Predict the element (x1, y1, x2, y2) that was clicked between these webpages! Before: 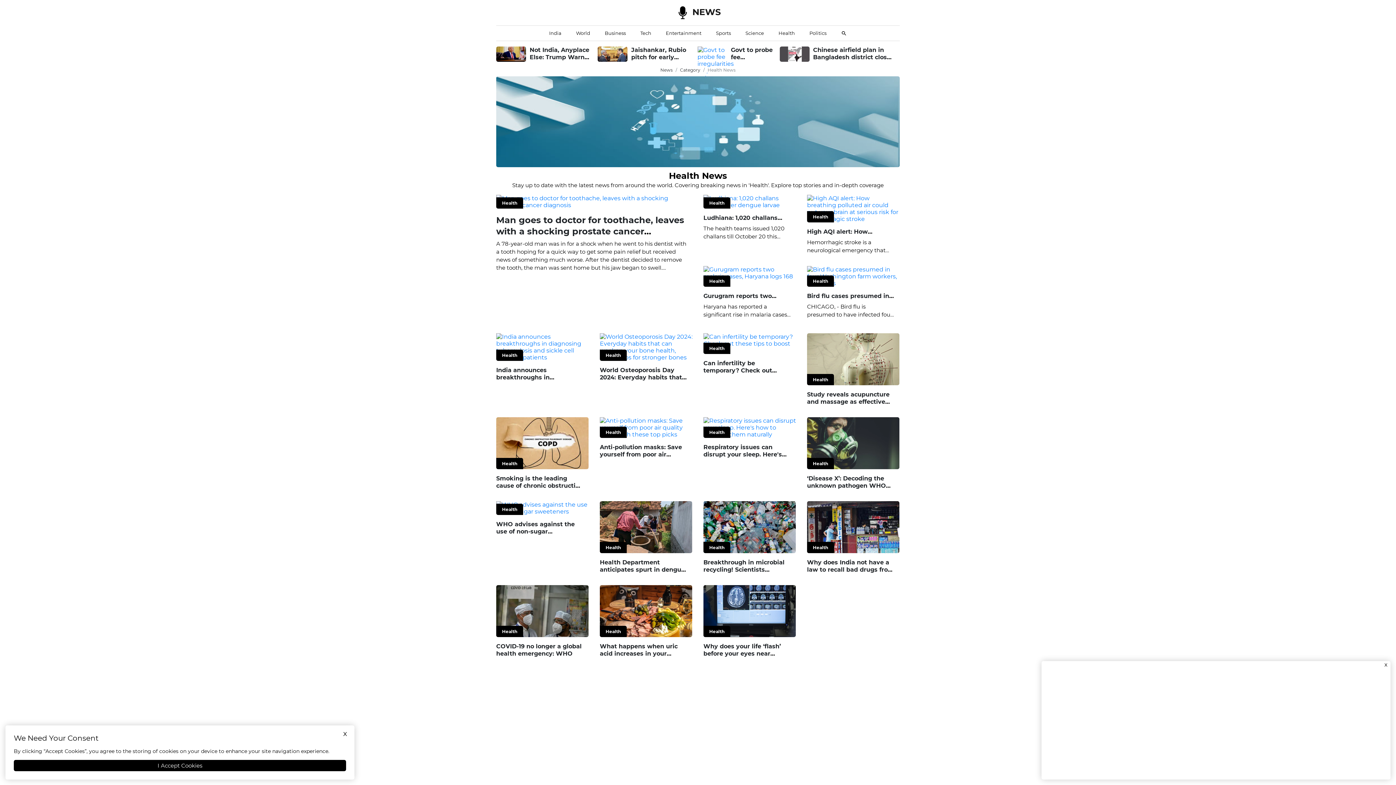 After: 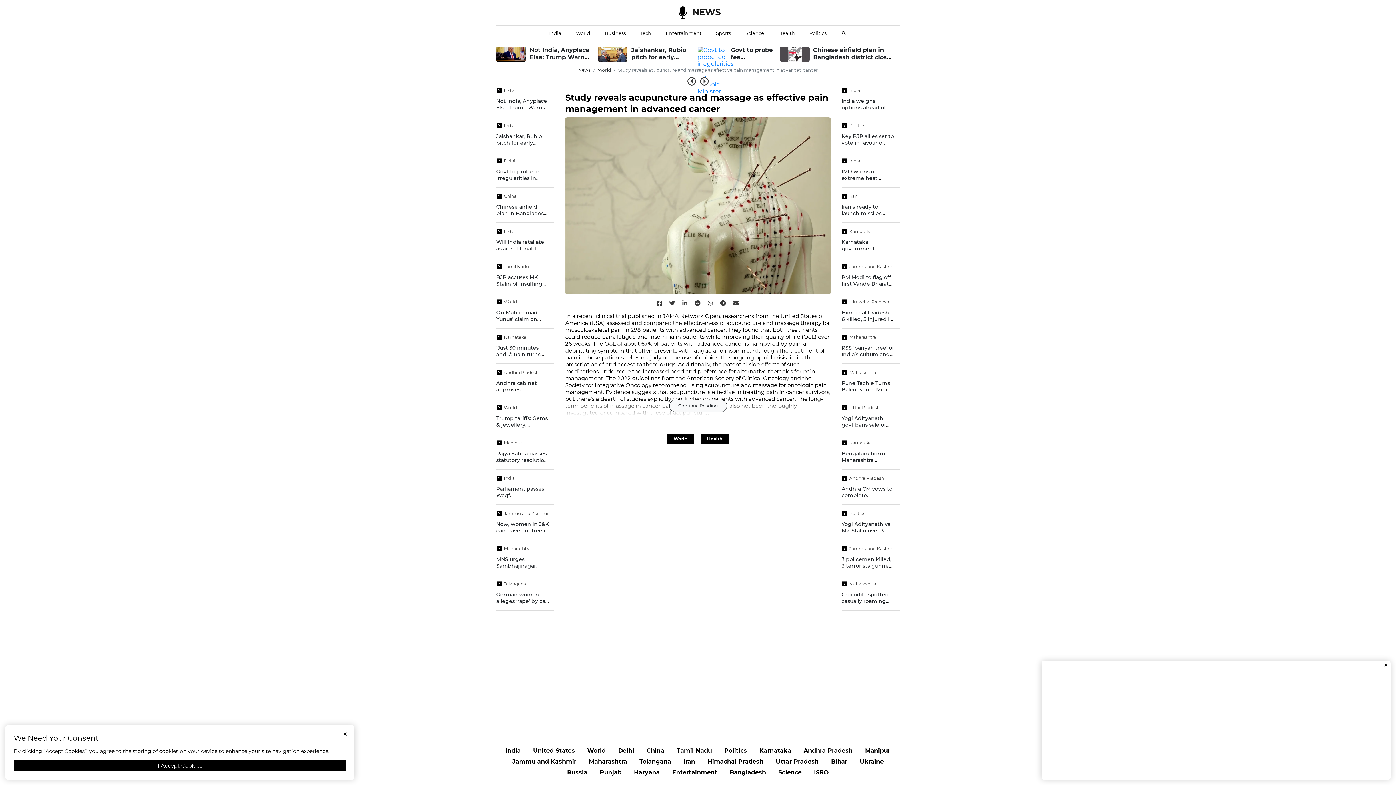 Action: bbox: (807, 391, 889, 420) label: Study reveals acupuncture and massage as effective pain management in advanced cancer